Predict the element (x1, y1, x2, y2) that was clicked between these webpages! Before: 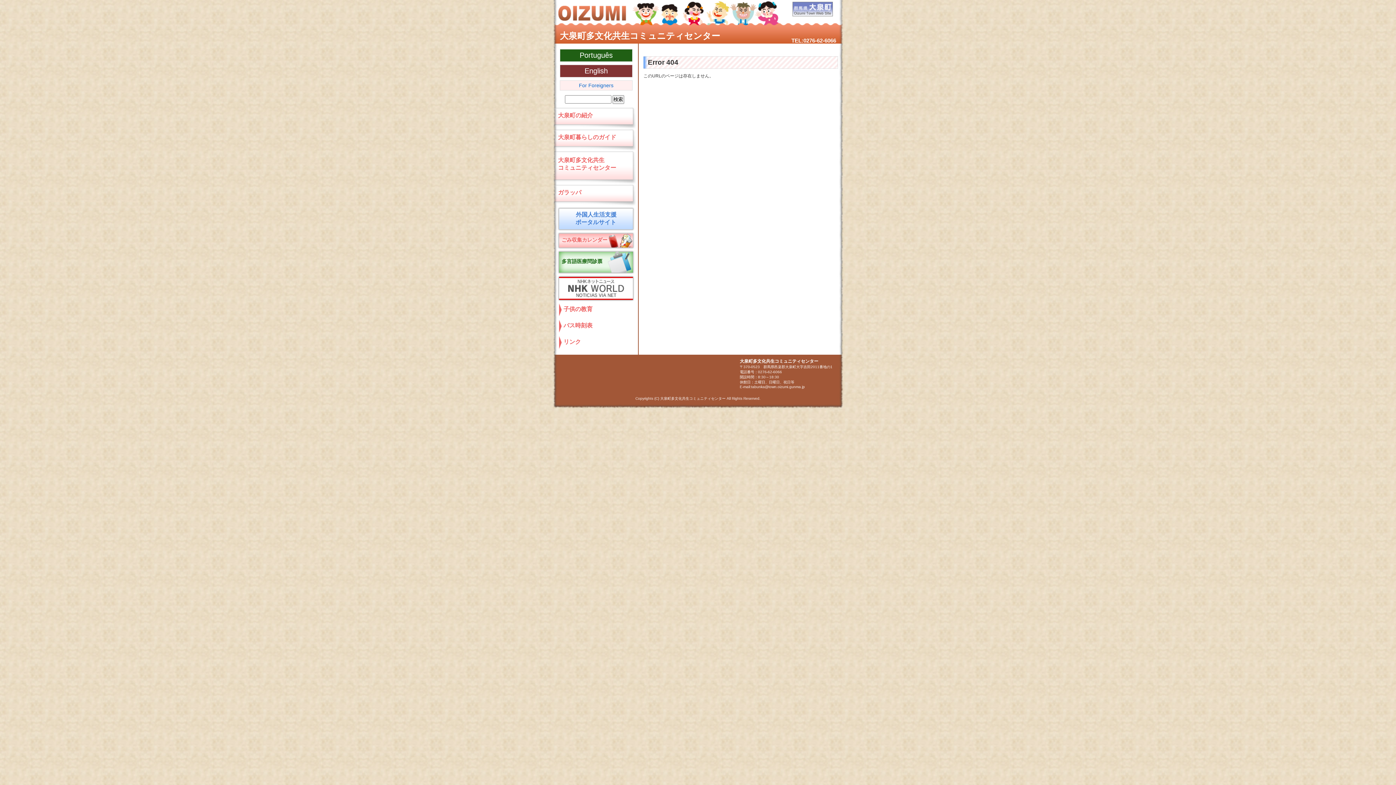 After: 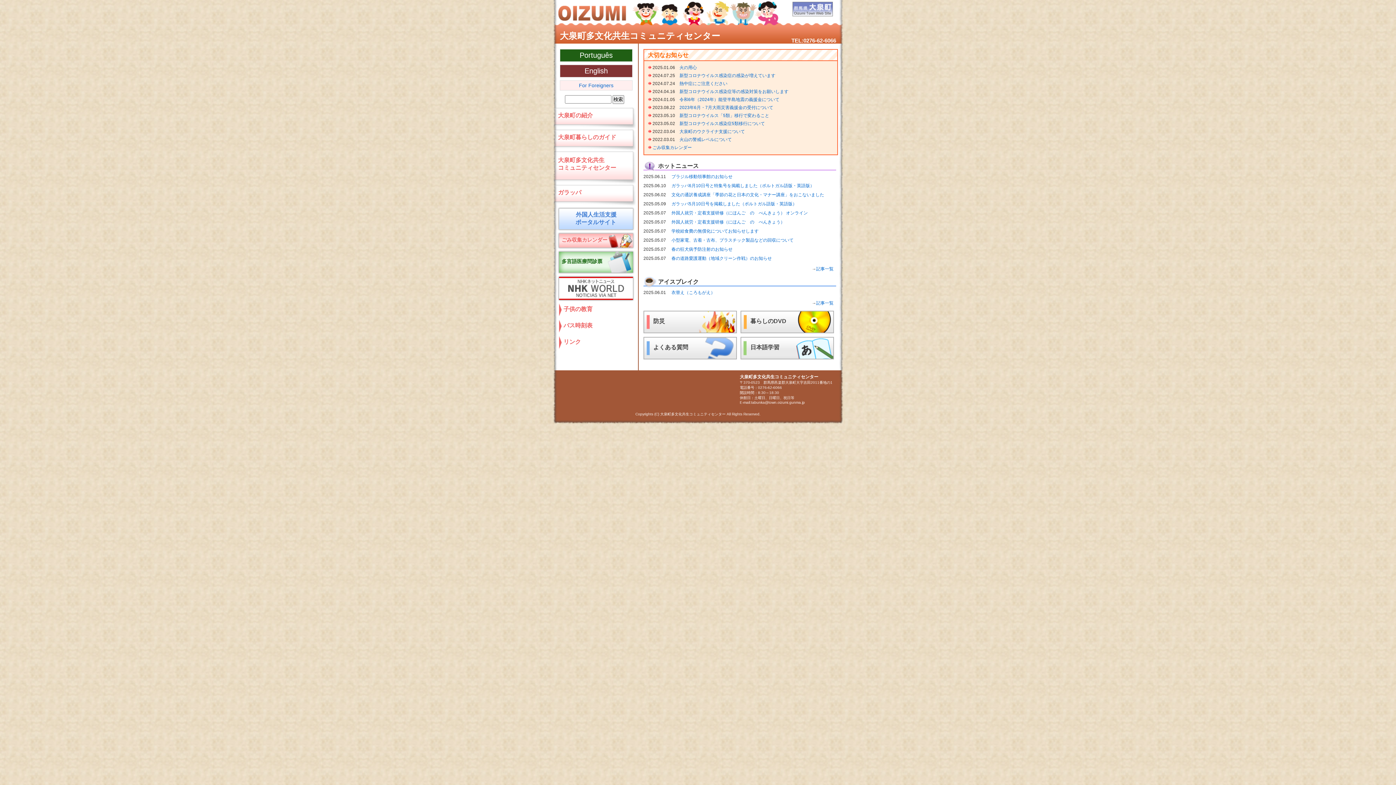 Action: label: 大泉町多文化共生コミュニティセンター bbox: (560, 30, 720, 41)